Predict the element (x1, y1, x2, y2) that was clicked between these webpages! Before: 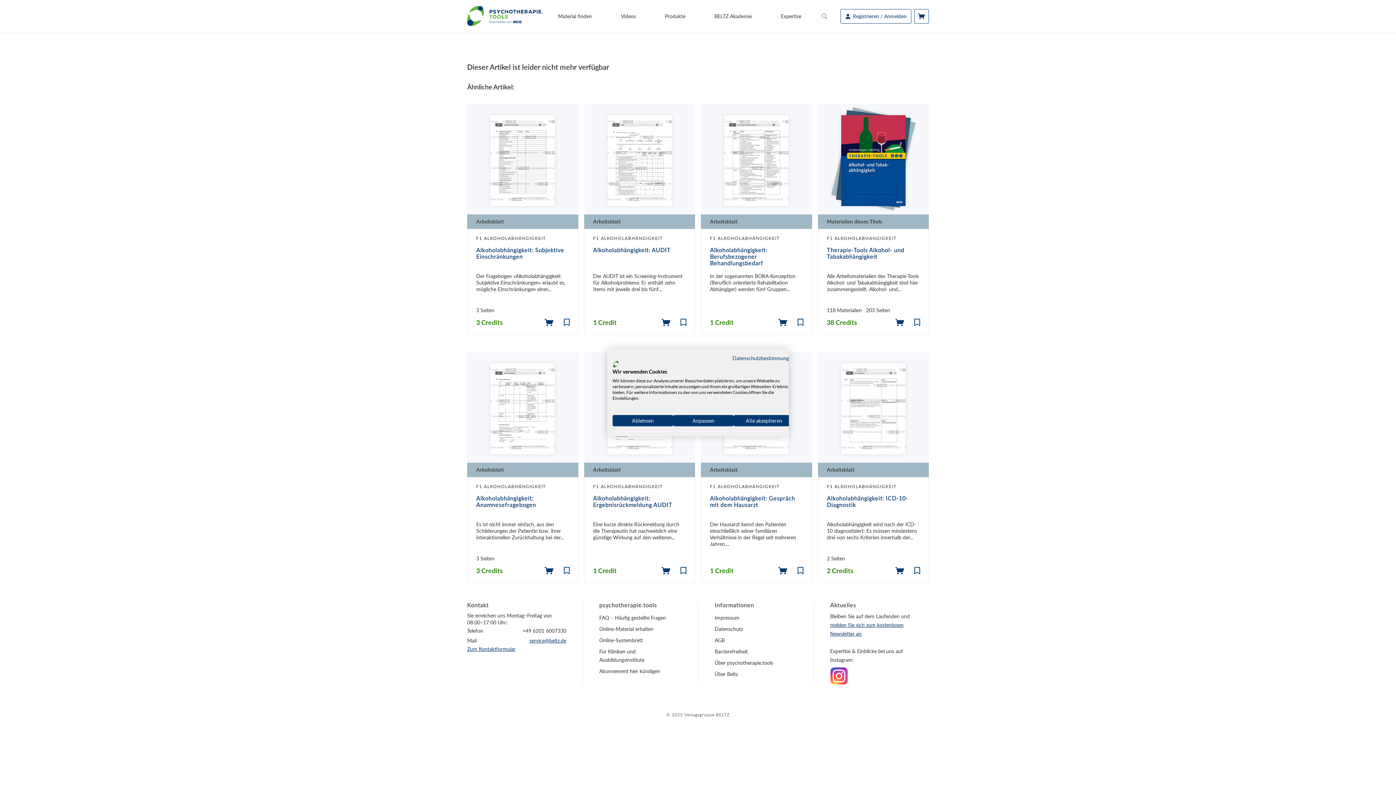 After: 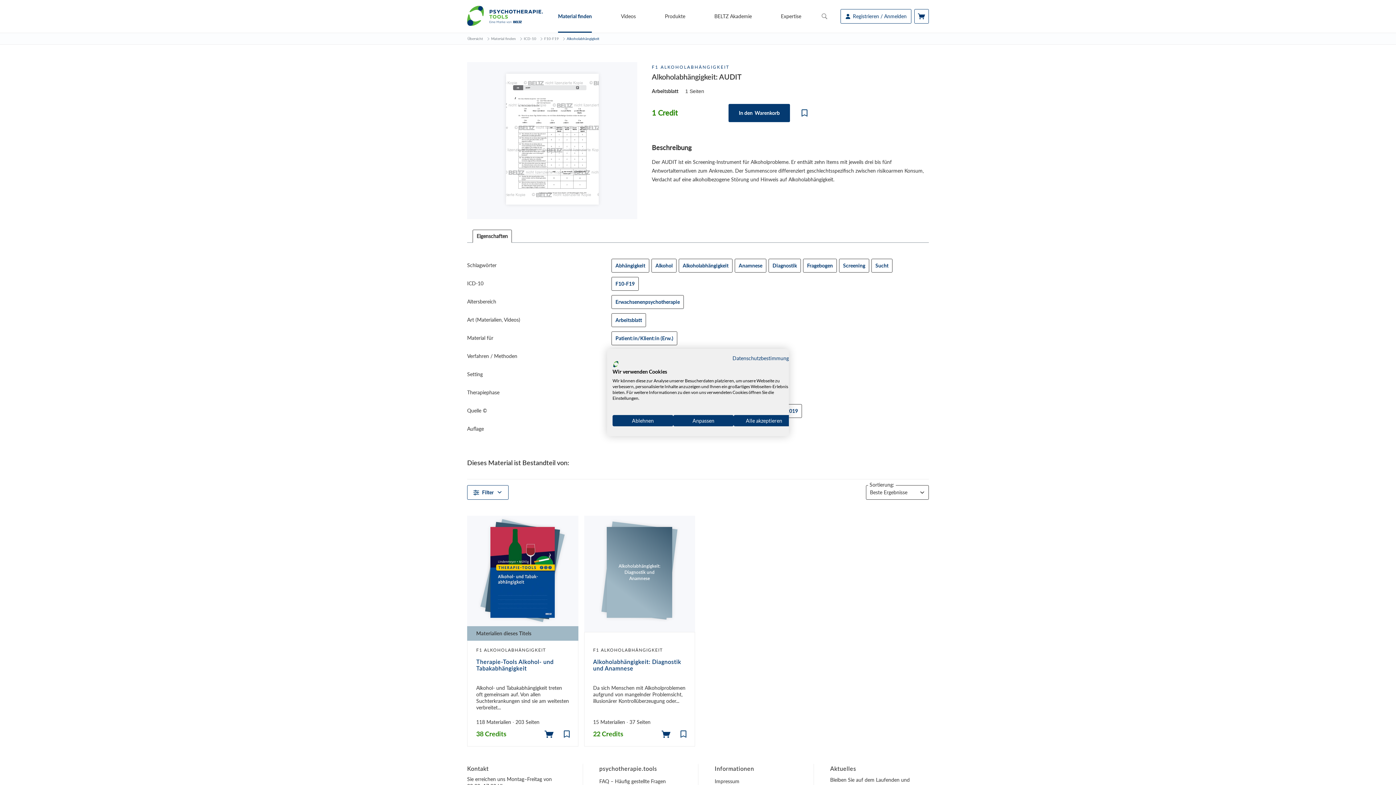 Action: label: Alkoholabhängigkeit: AUDIT bbox: (593, 246, 670, 254)